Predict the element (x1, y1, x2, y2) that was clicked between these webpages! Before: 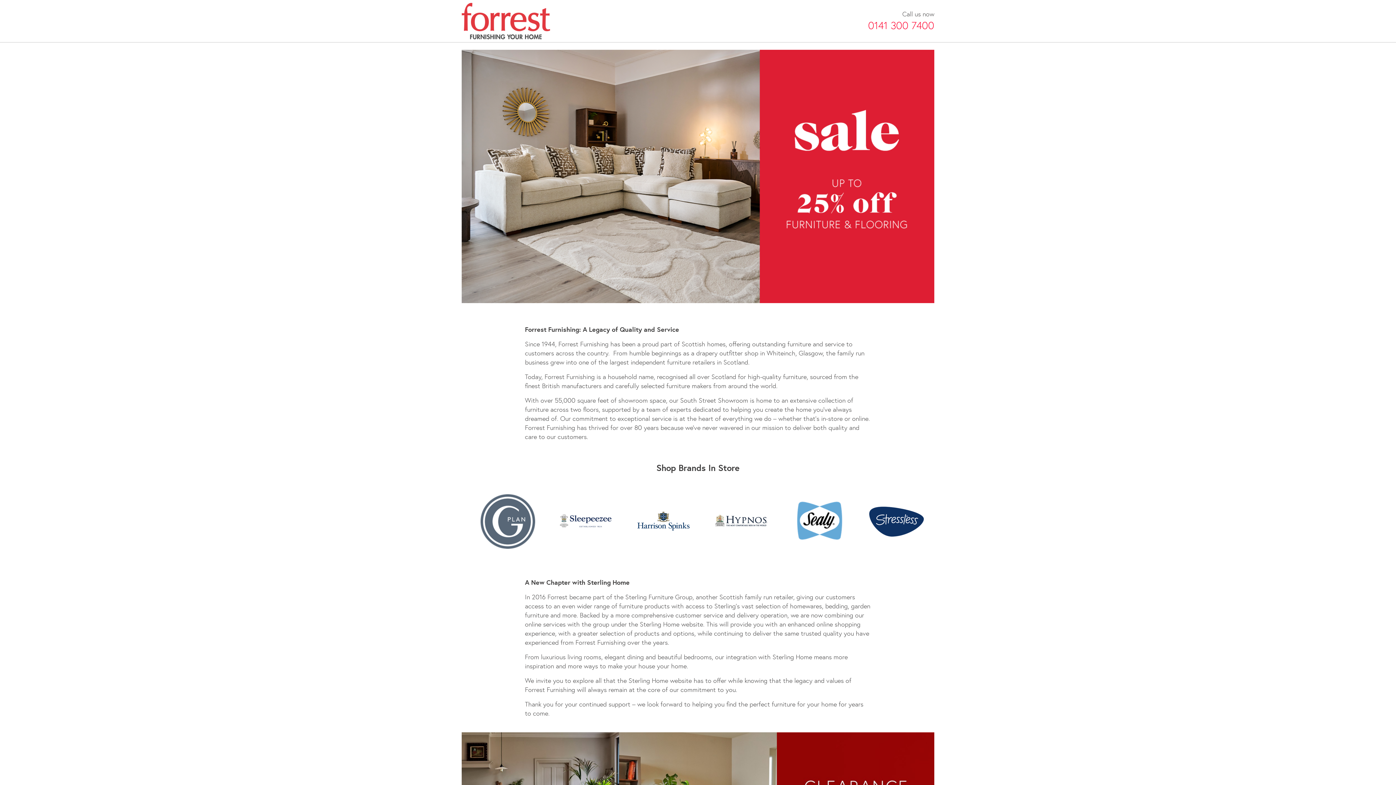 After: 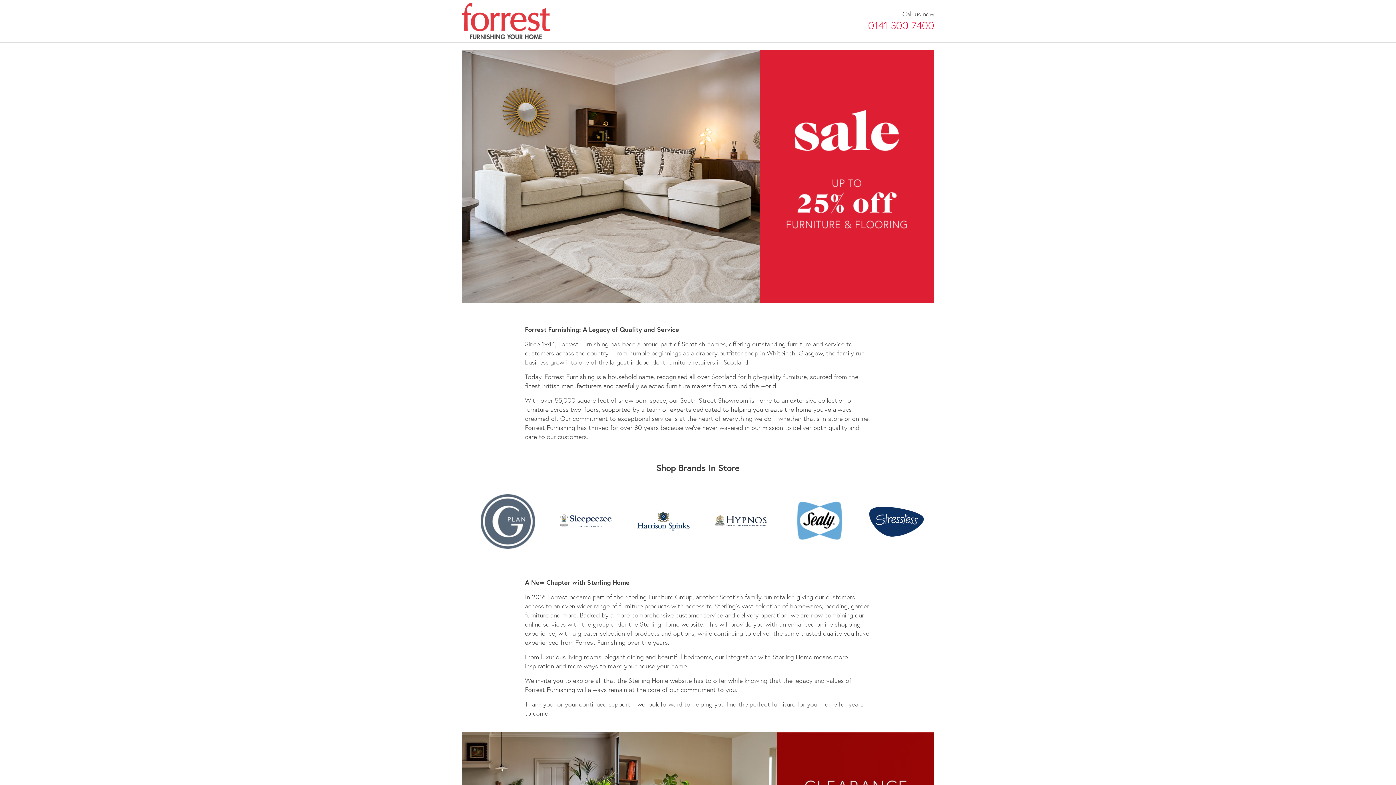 Action: bbox: (868, 18, 934, 32) label: 0141 300 7400